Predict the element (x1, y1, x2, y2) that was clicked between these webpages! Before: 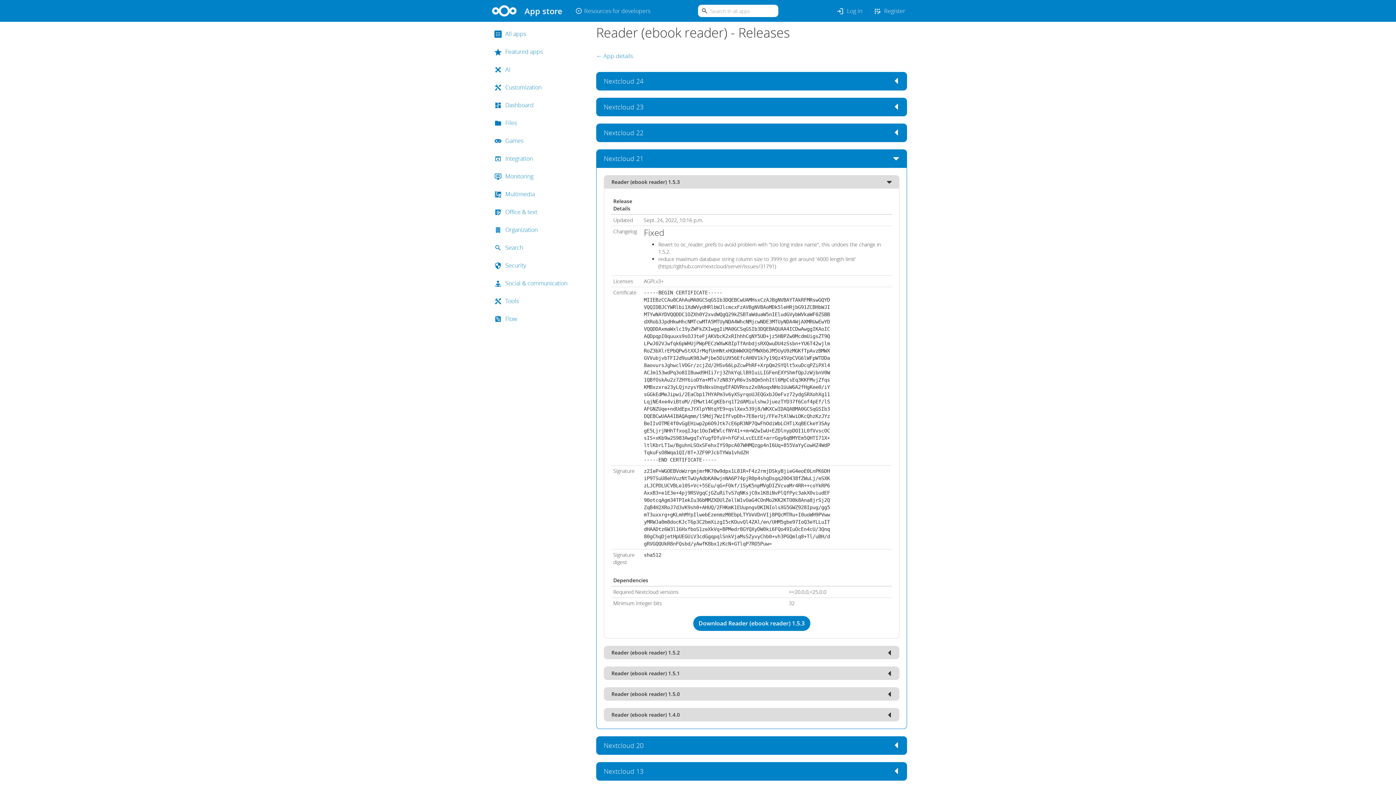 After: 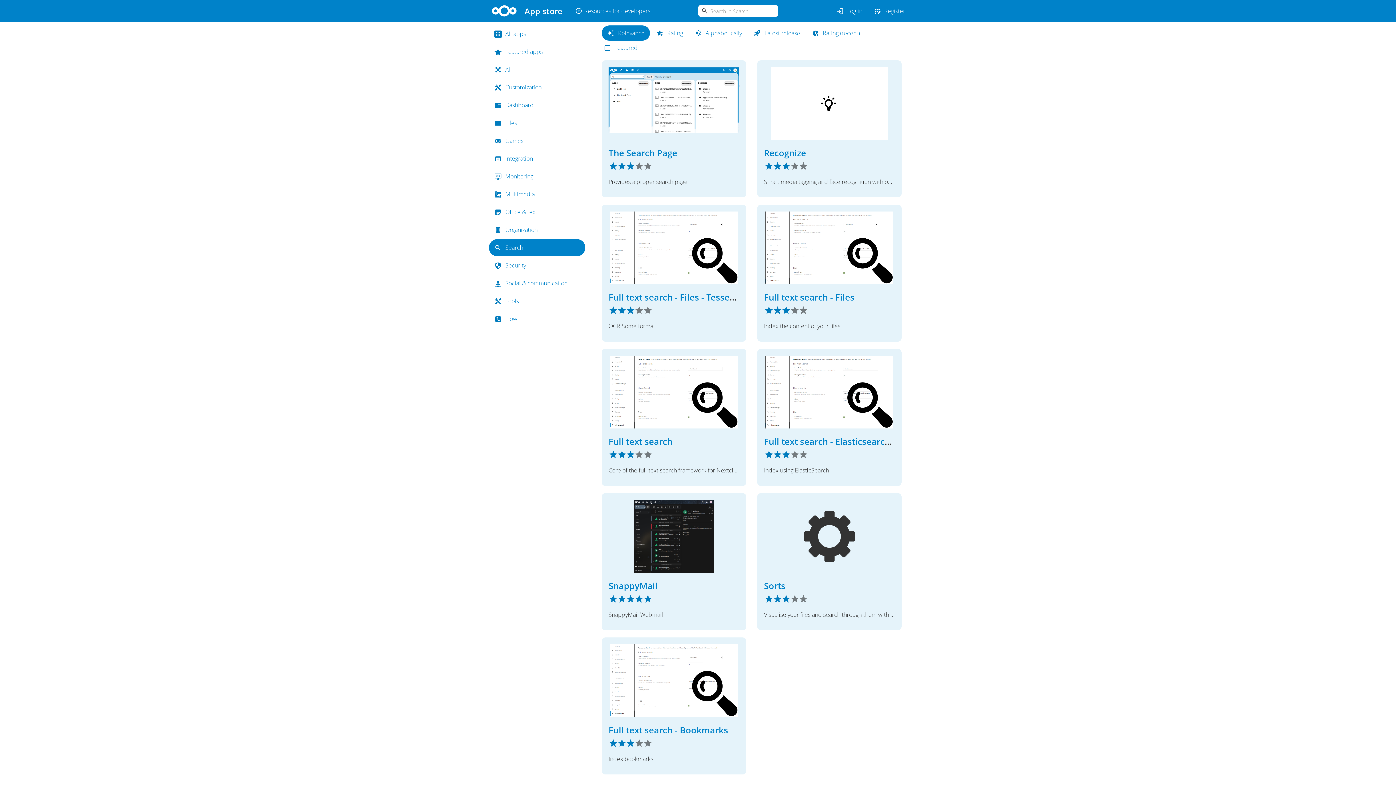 Action: bbox: (489, 239, 585, 256) label: Search